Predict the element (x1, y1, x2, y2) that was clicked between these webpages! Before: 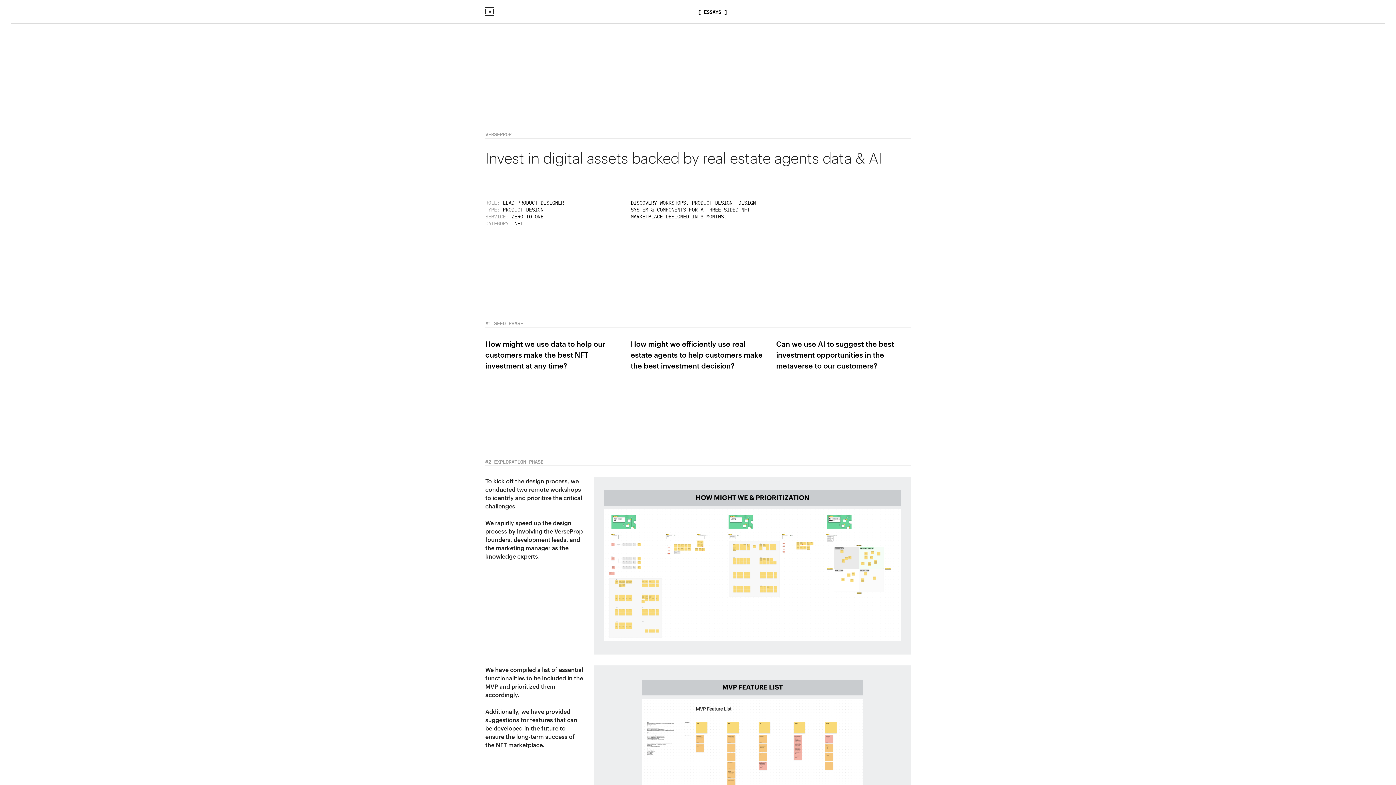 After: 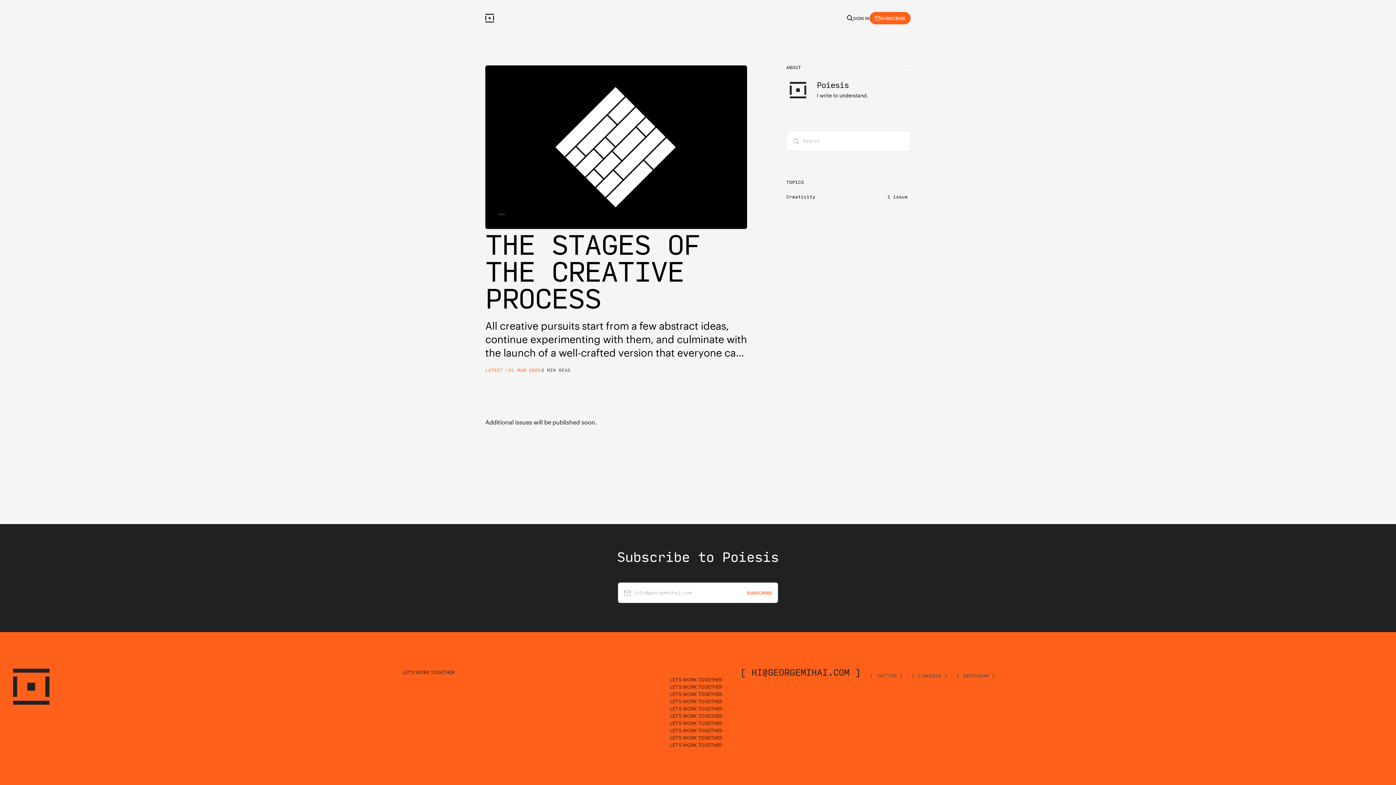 Action: label: [ ESSAYS ] bbox: (698, 9, 727, 15)